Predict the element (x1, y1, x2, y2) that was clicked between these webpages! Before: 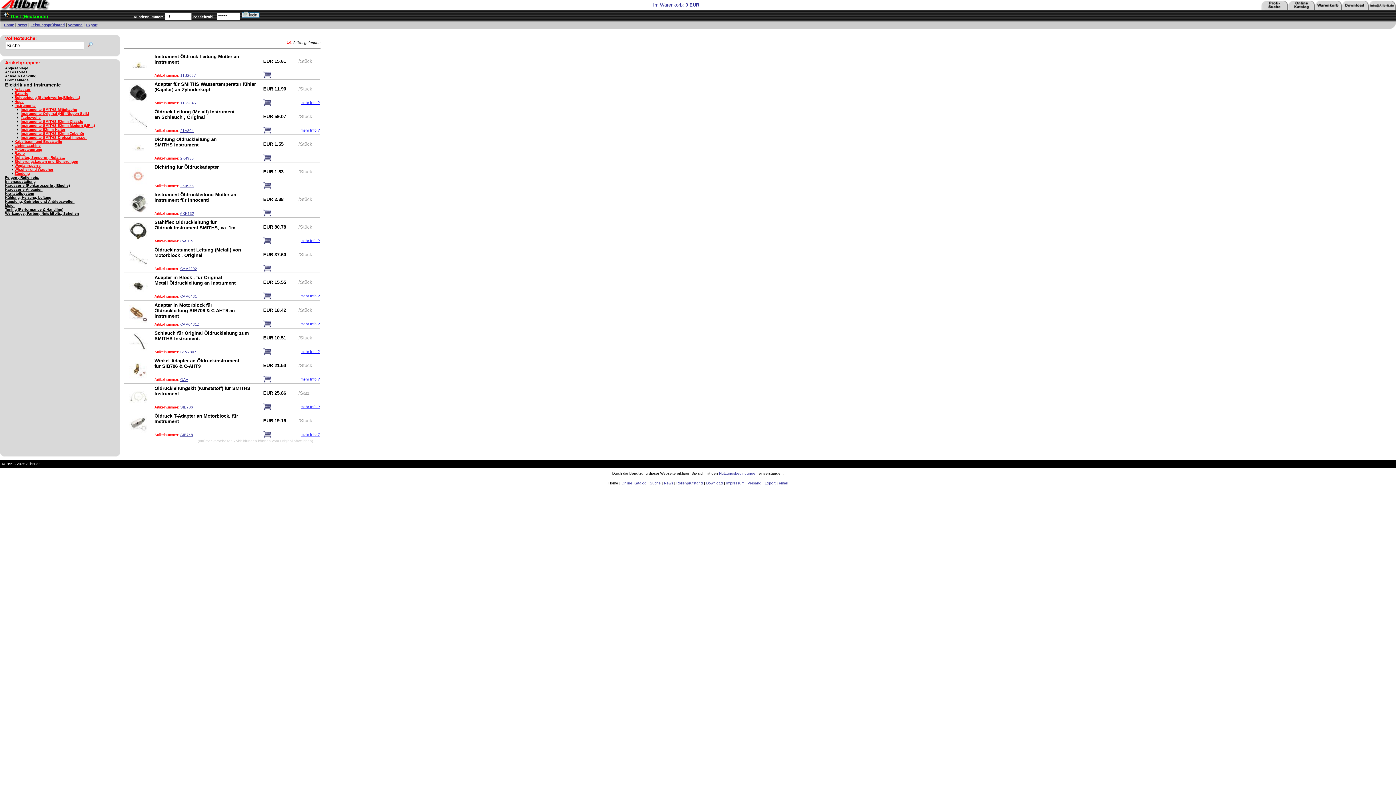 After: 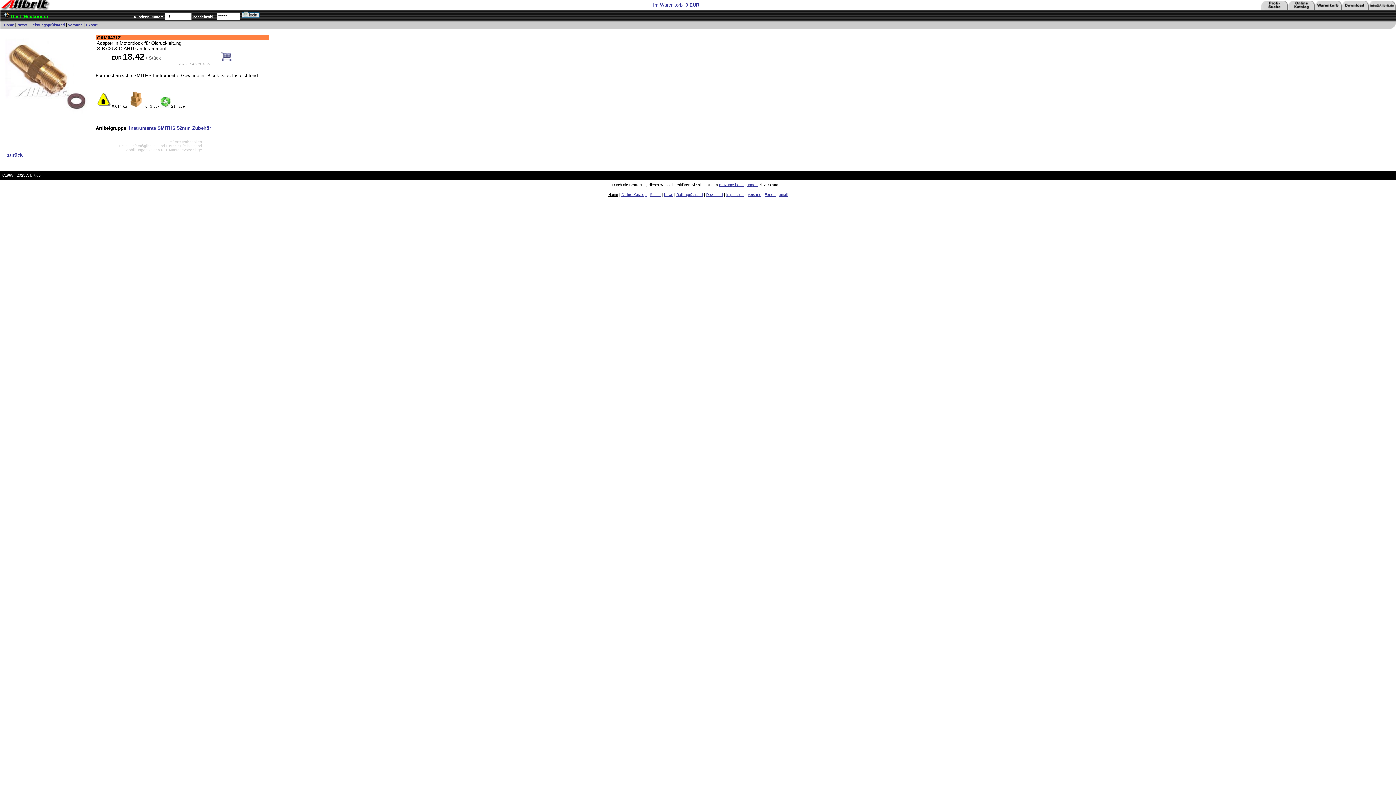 Action: bbox: (180, 322, 199, 326) label: CAM6431Z